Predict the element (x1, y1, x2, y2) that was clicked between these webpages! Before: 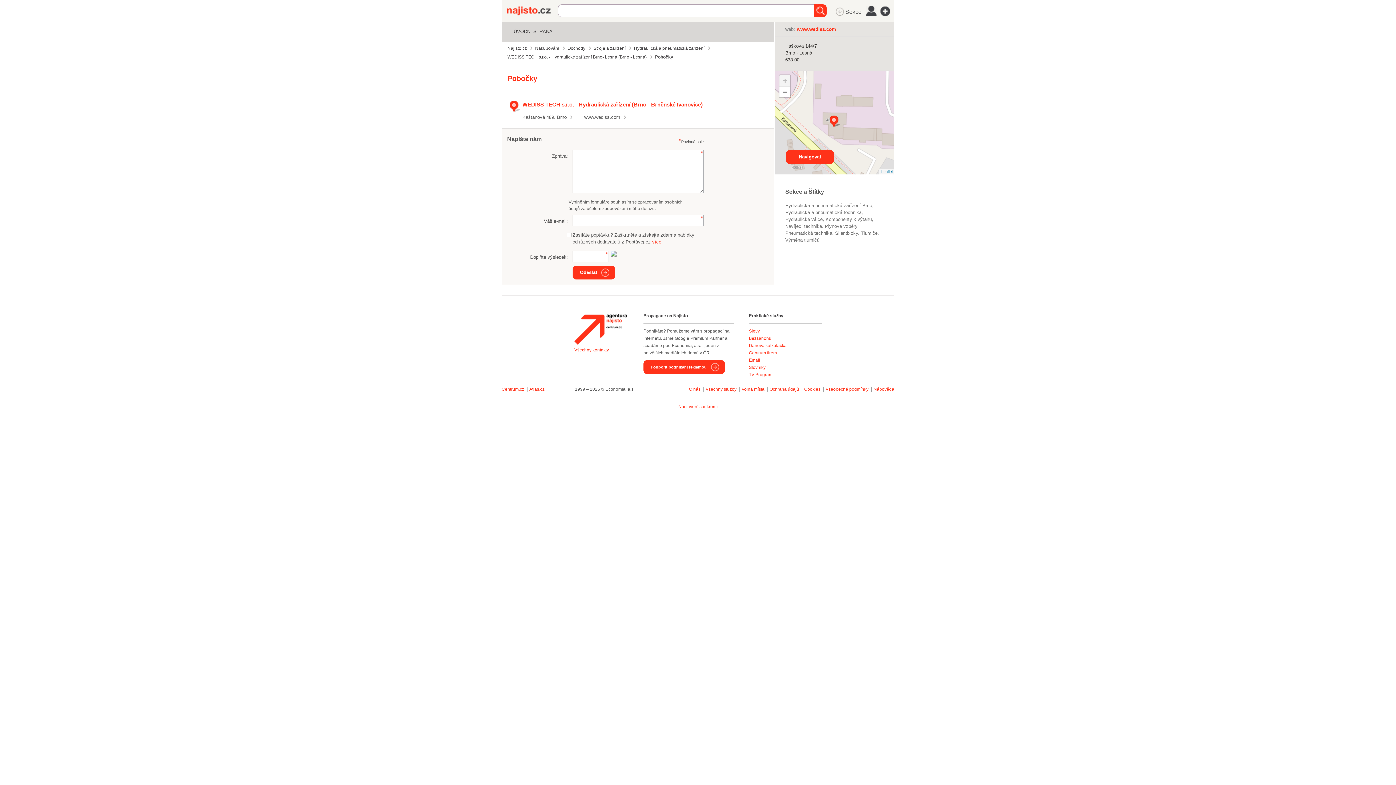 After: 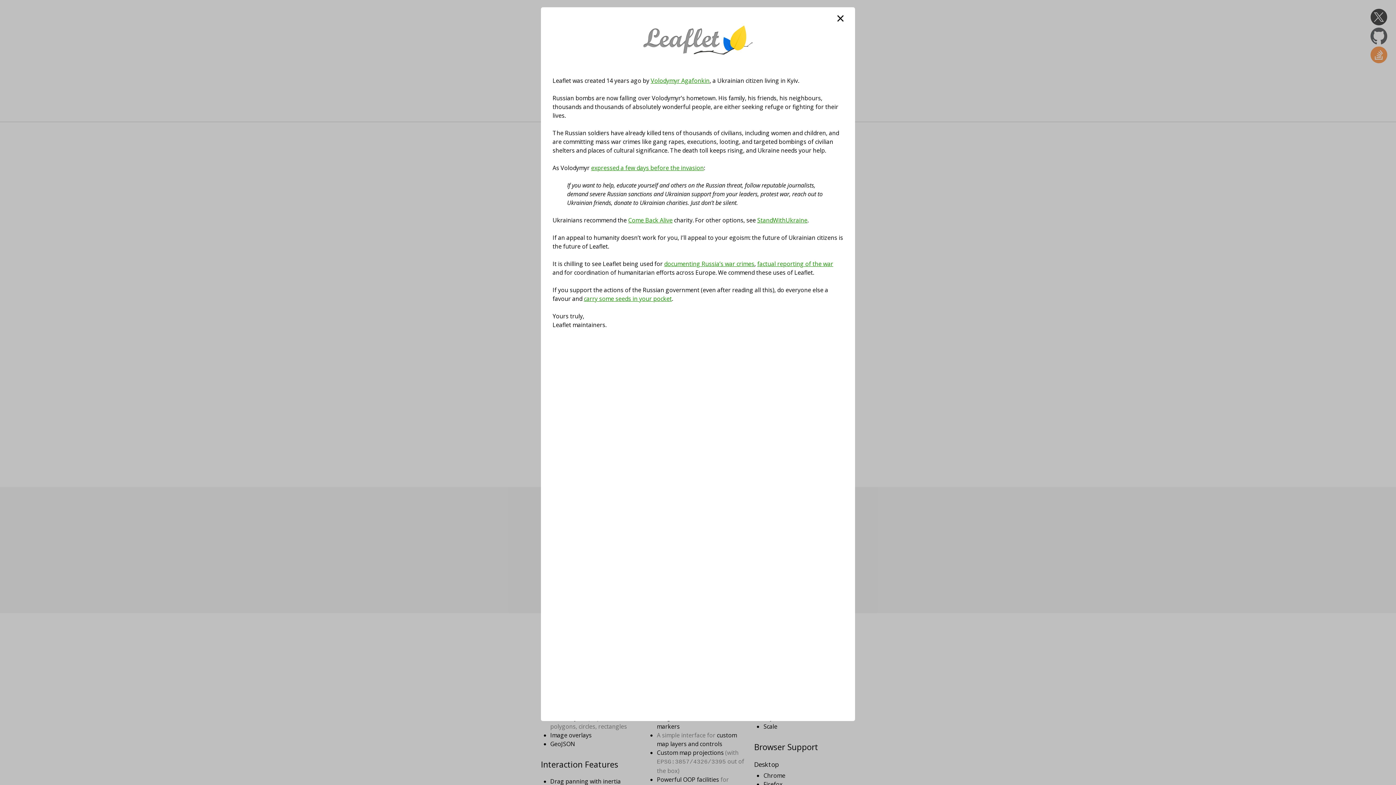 Action: bbox: (881, 169, 893, 173) label: Leaflet